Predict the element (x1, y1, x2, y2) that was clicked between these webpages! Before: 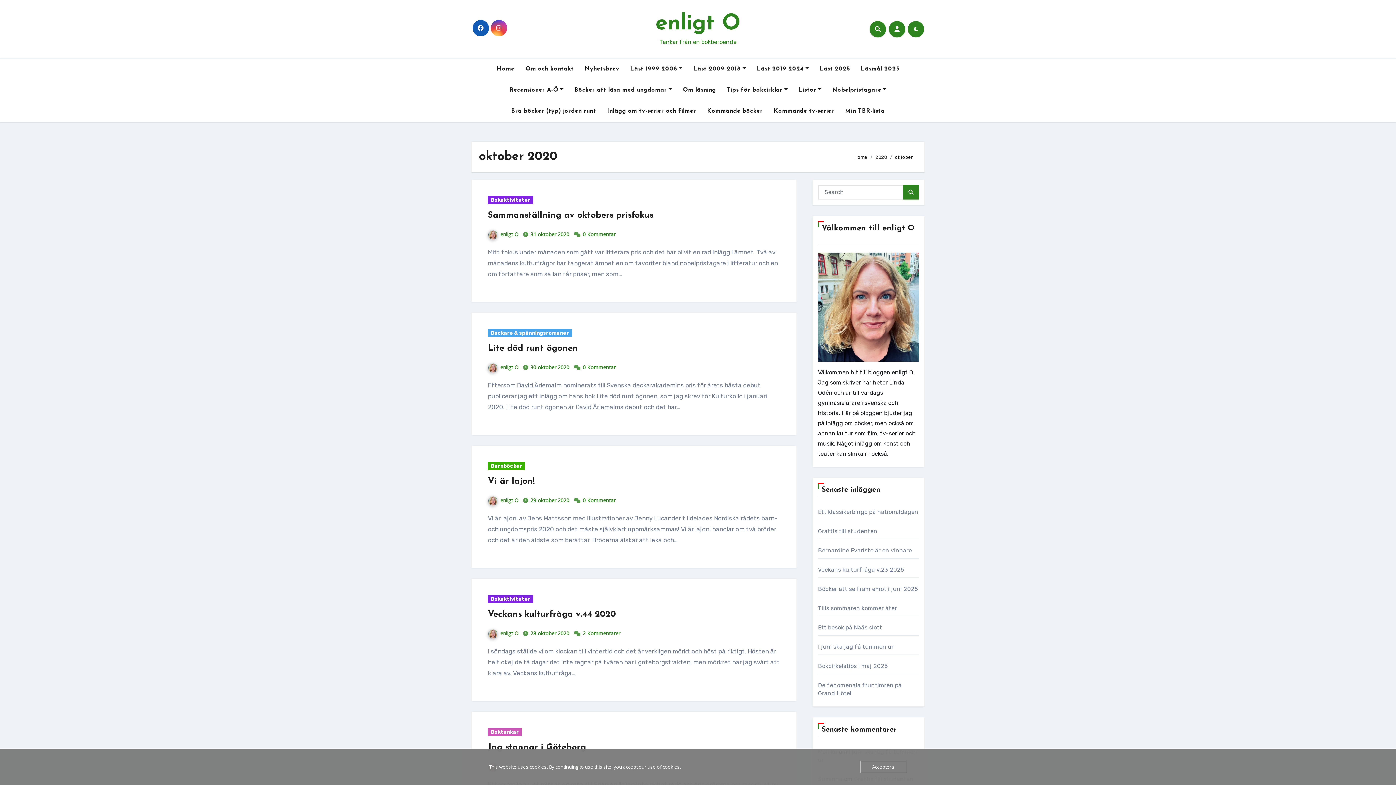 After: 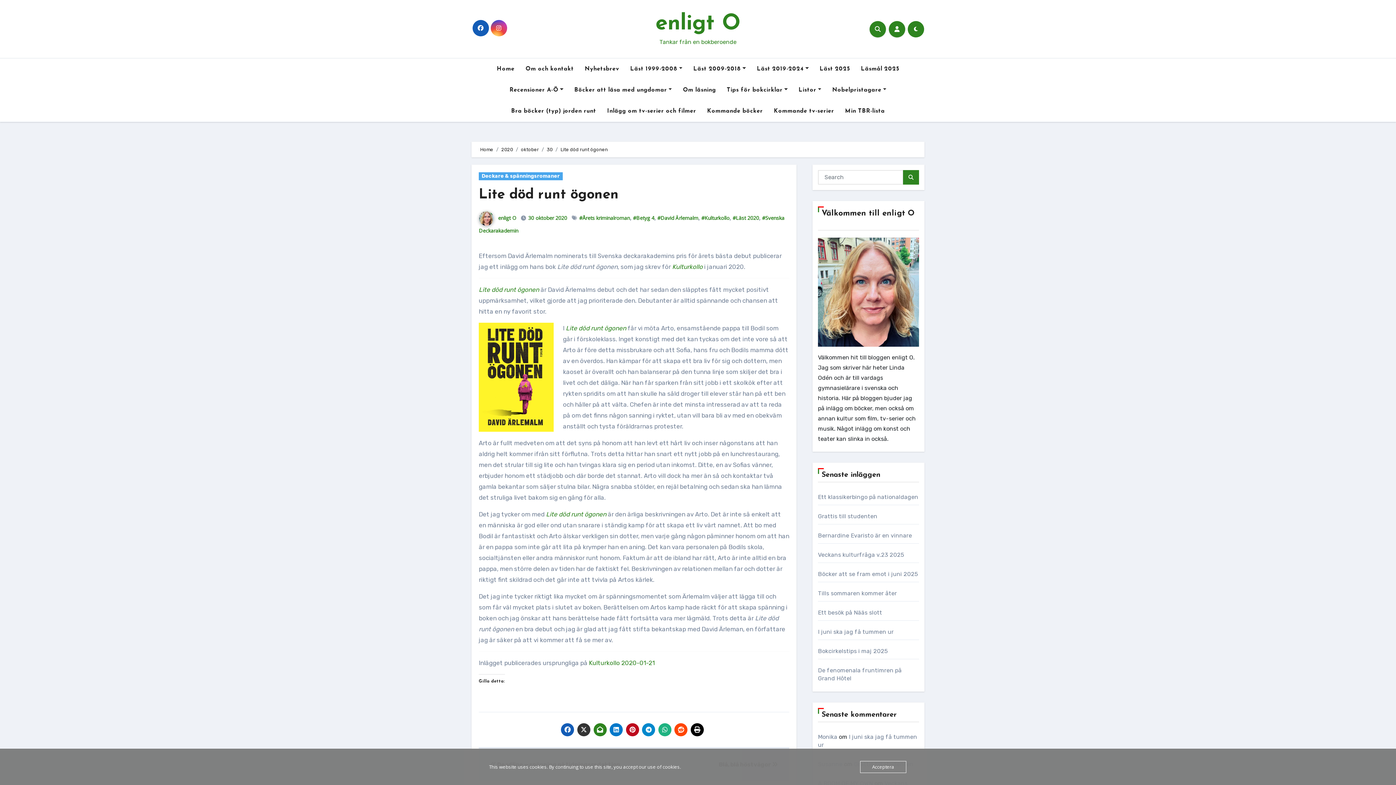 Action: label: Lite död runt ögonen bbox: (488, 344, 578, 353)